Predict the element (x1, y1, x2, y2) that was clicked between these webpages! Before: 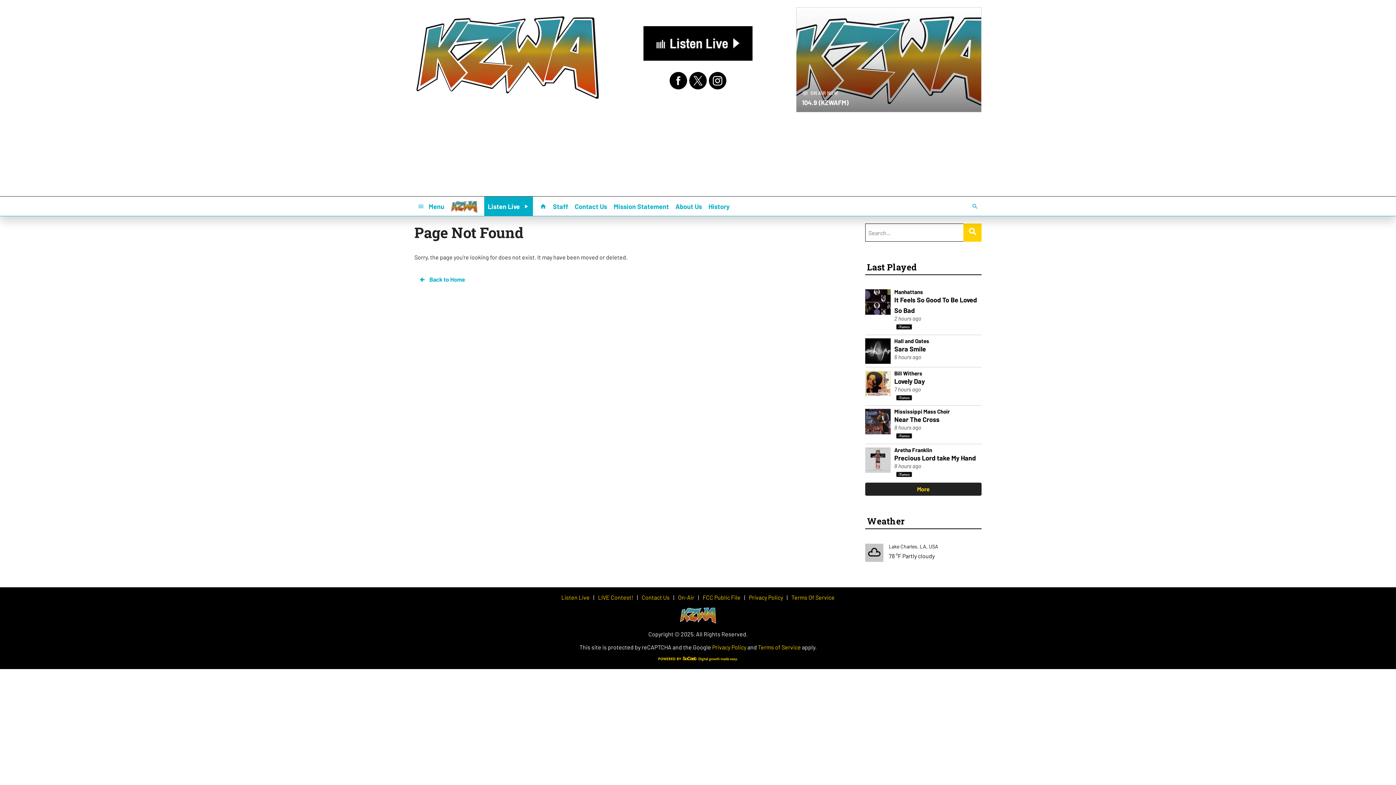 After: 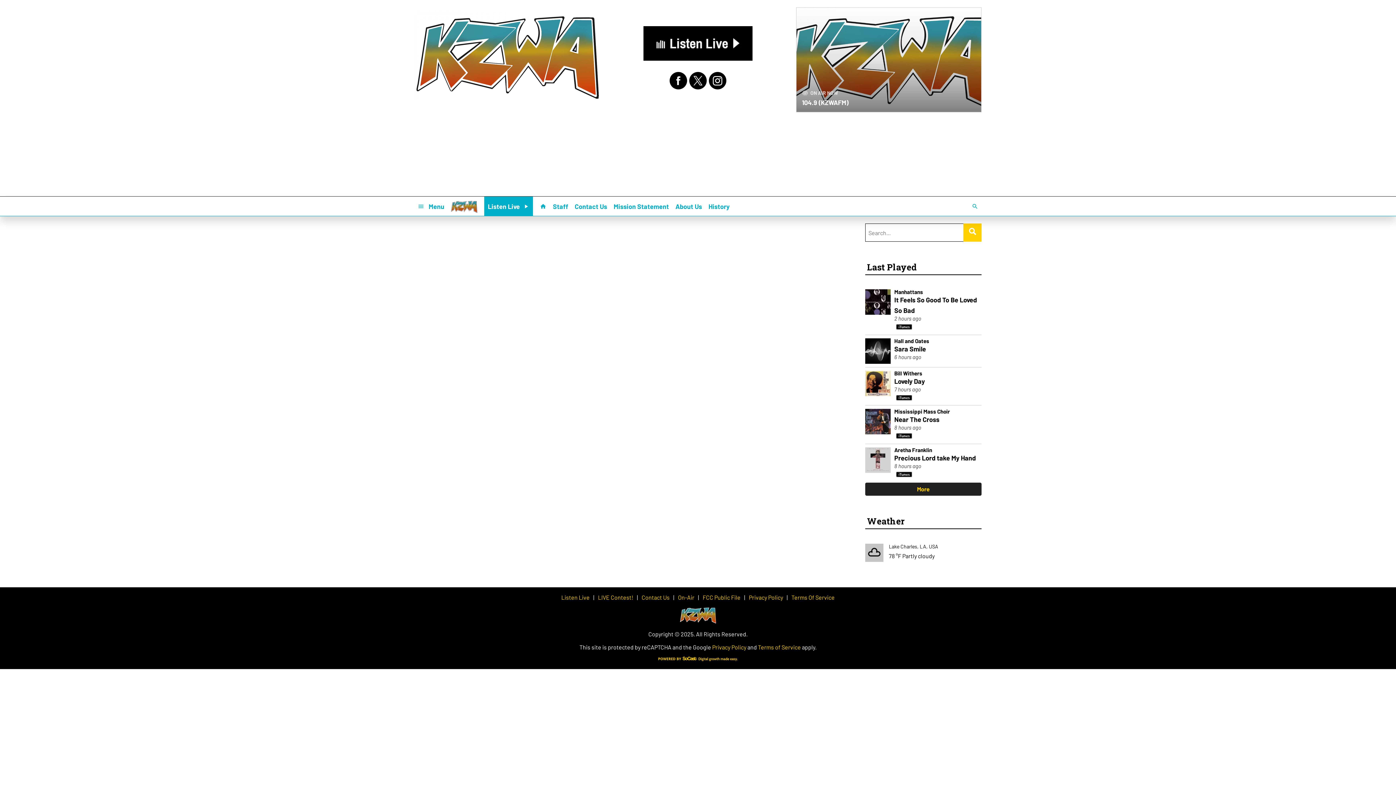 Action: bbox: (678, 594, 694, 600) label: On-Air